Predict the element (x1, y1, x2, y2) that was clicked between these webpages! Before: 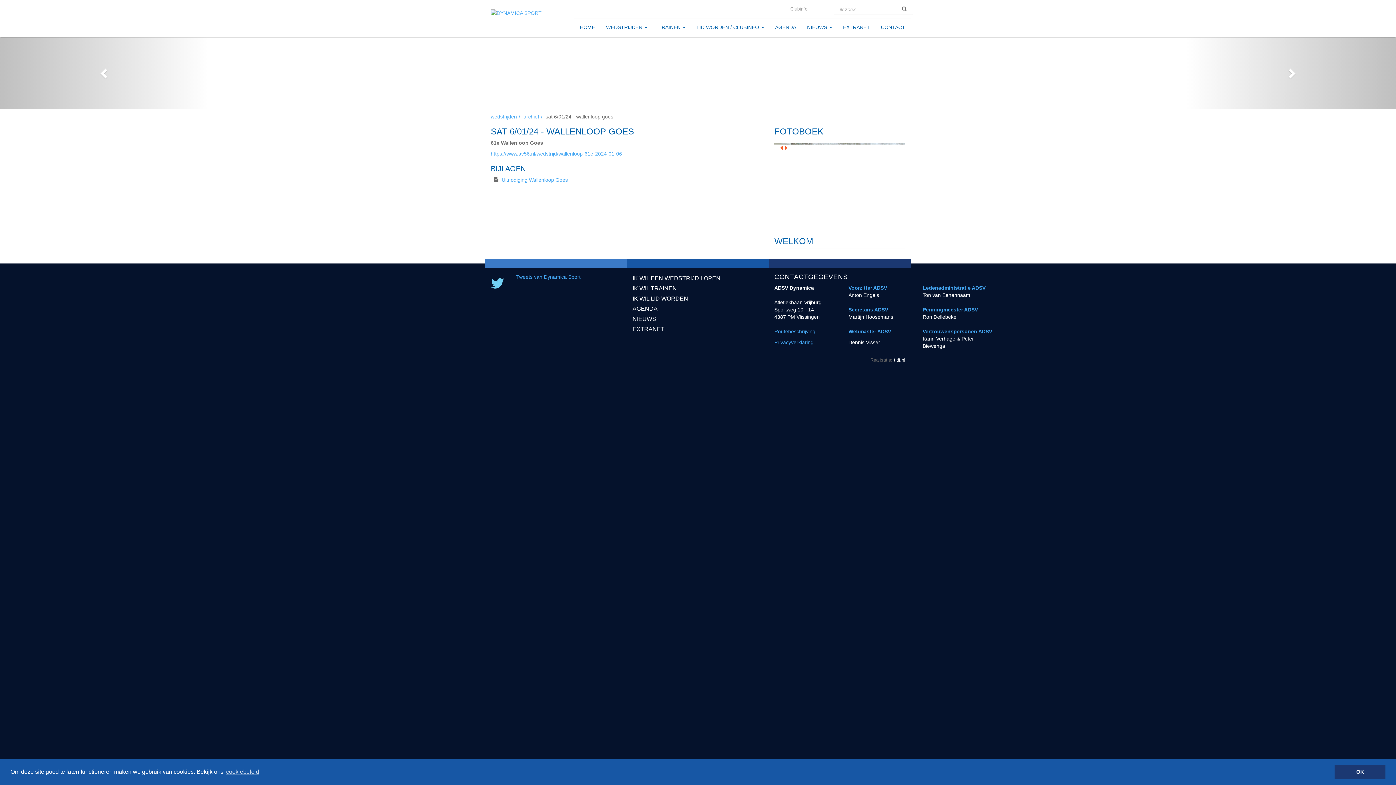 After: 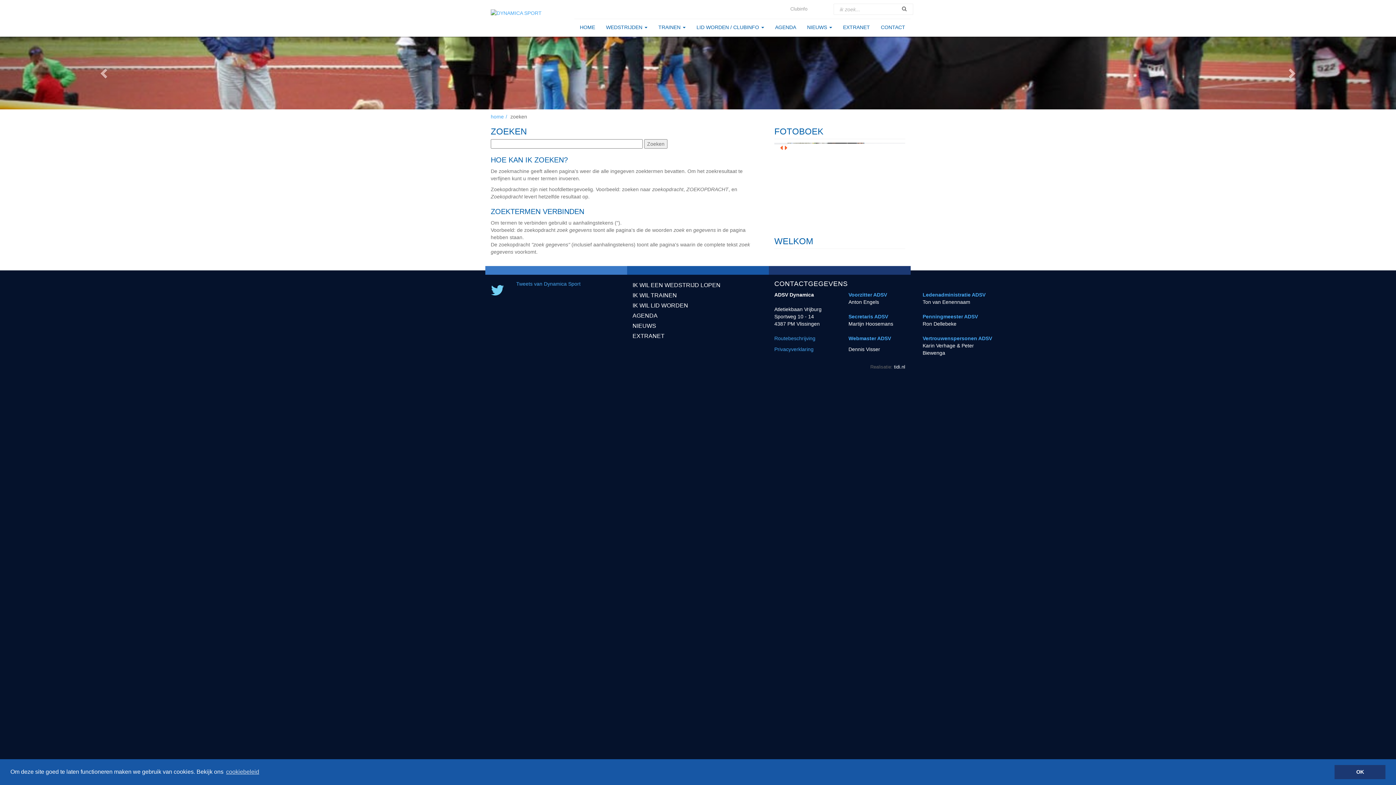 Action: bbox: (898, 3, 910, 14)